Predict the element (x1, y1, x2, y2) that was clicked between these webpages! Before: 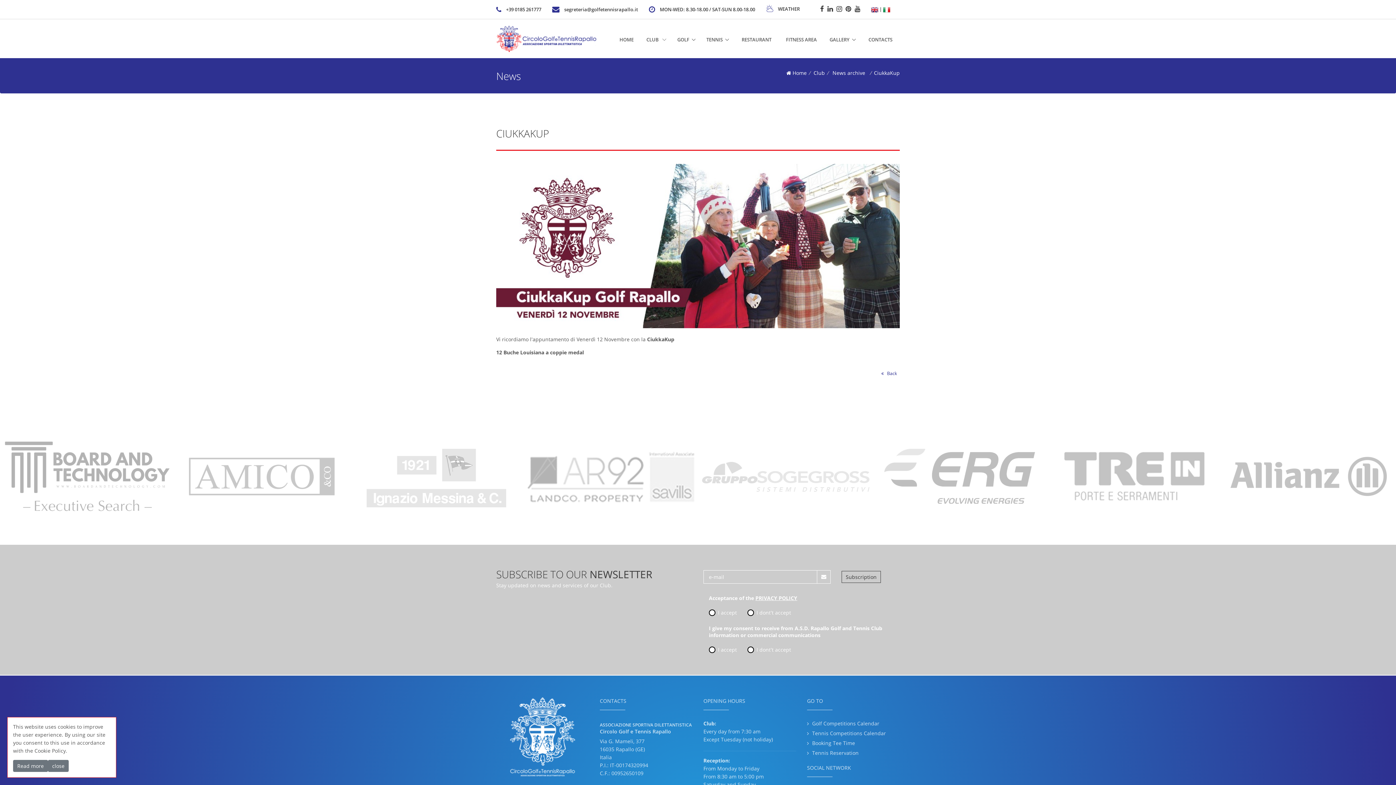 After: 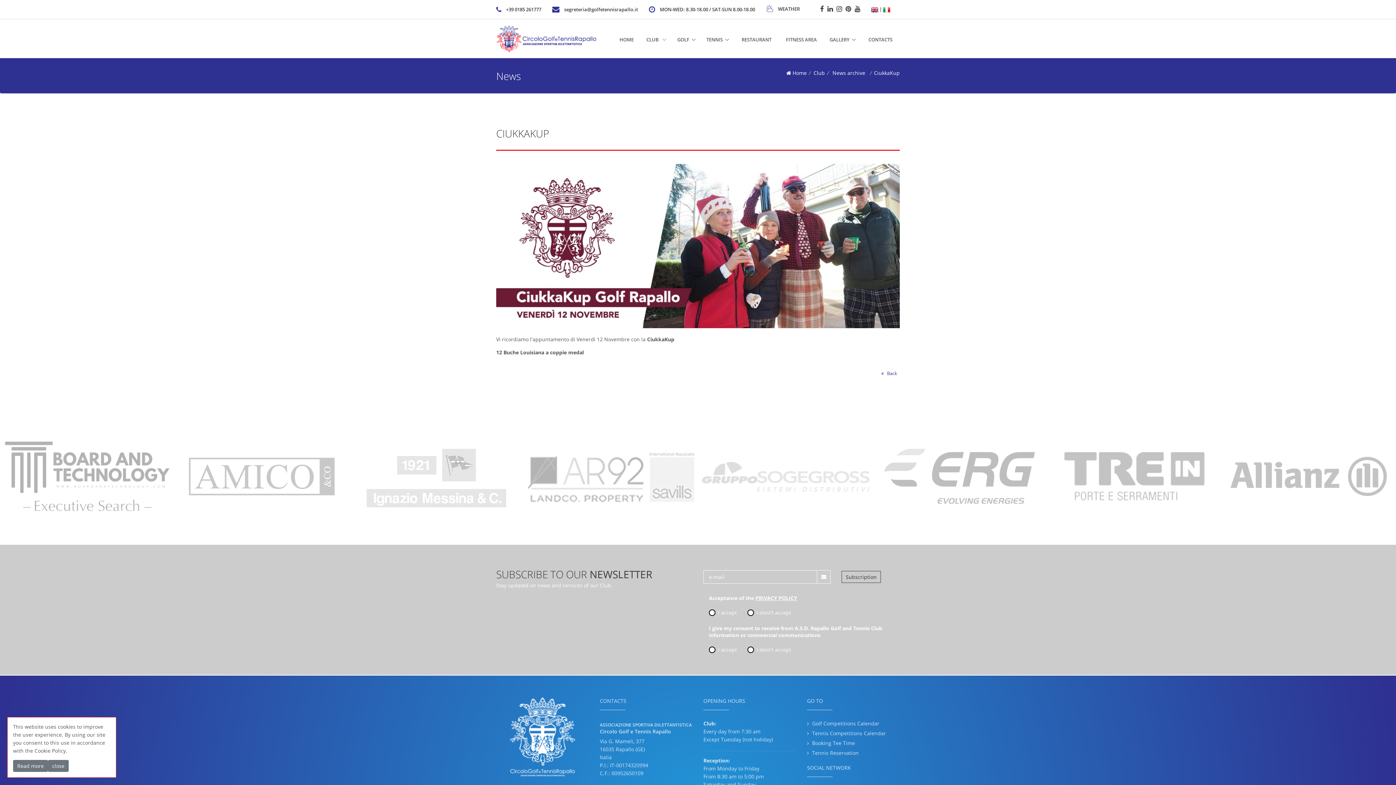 Action: bbox: (854, 6, 860, 12)